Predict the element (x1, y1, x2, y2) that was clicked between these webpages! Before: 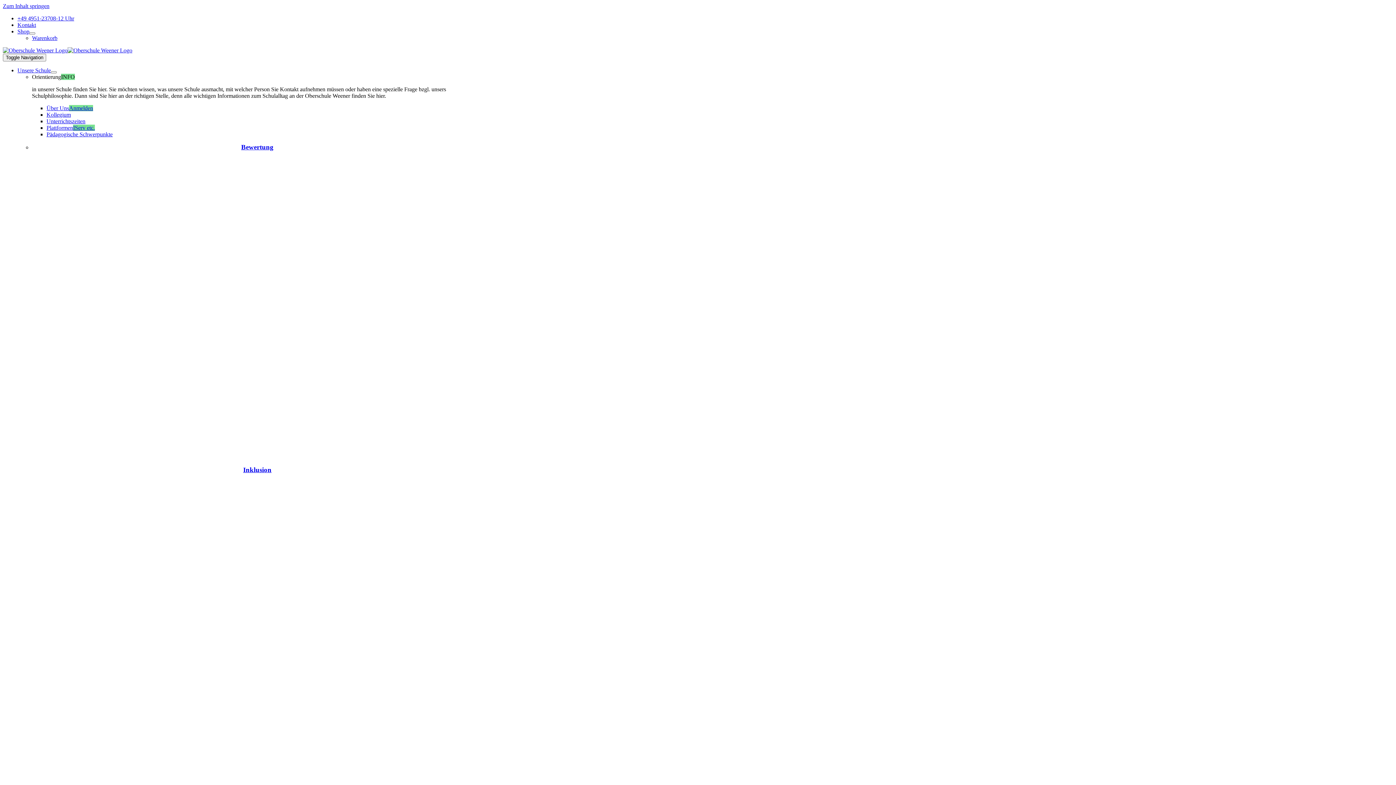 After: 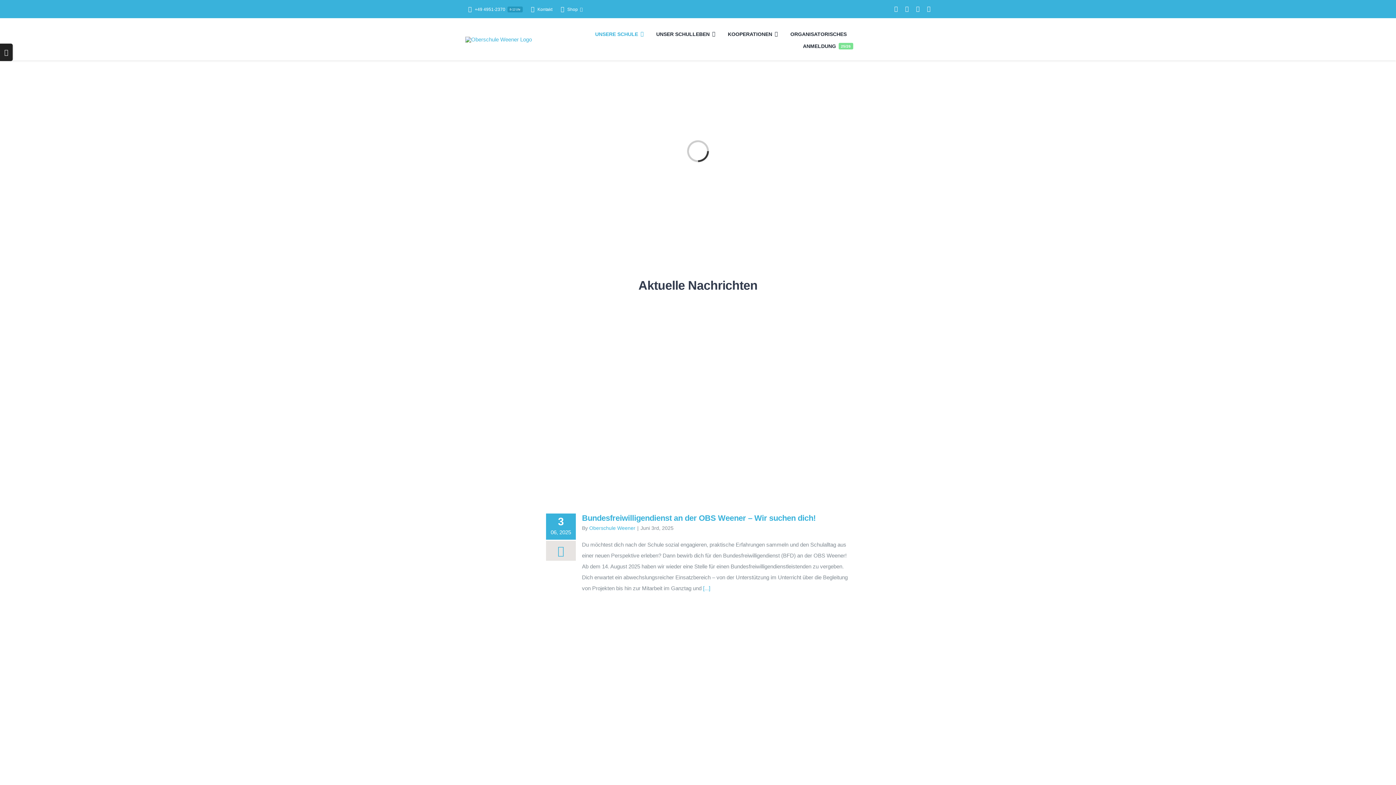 Action: bbox: (2, 47, 132, 53)